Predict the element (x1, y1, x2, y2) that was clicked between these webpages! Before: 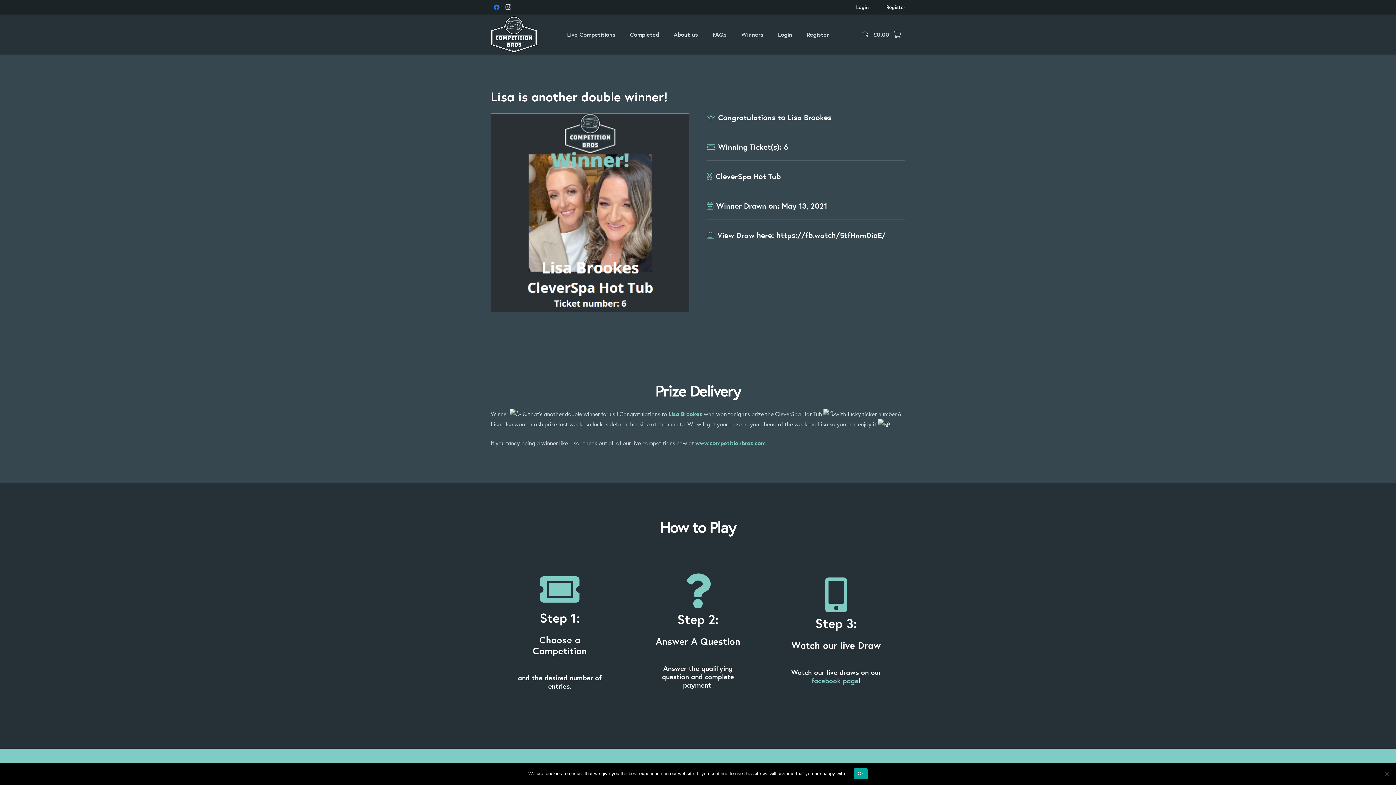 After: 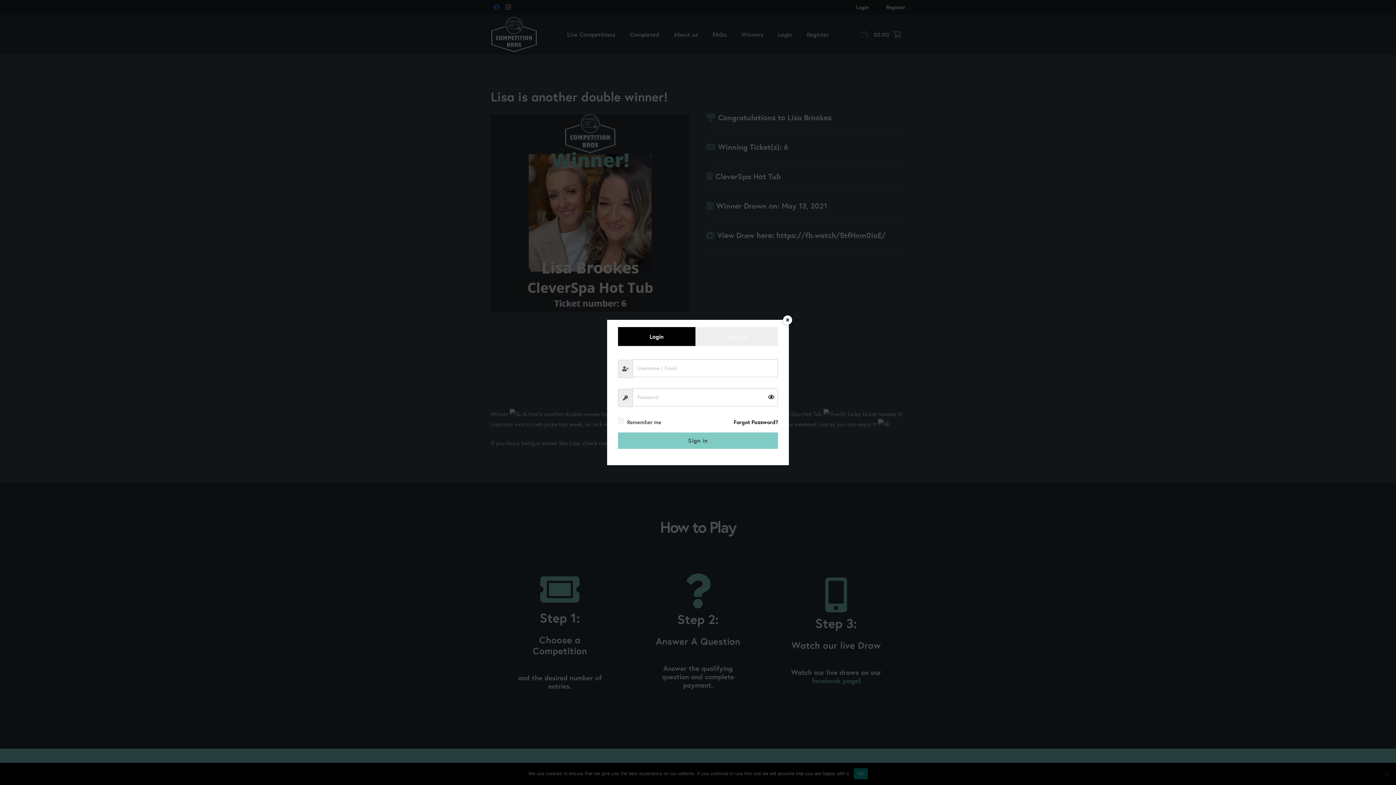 Action: bbox: (770, 14, 799, 54) label: Login